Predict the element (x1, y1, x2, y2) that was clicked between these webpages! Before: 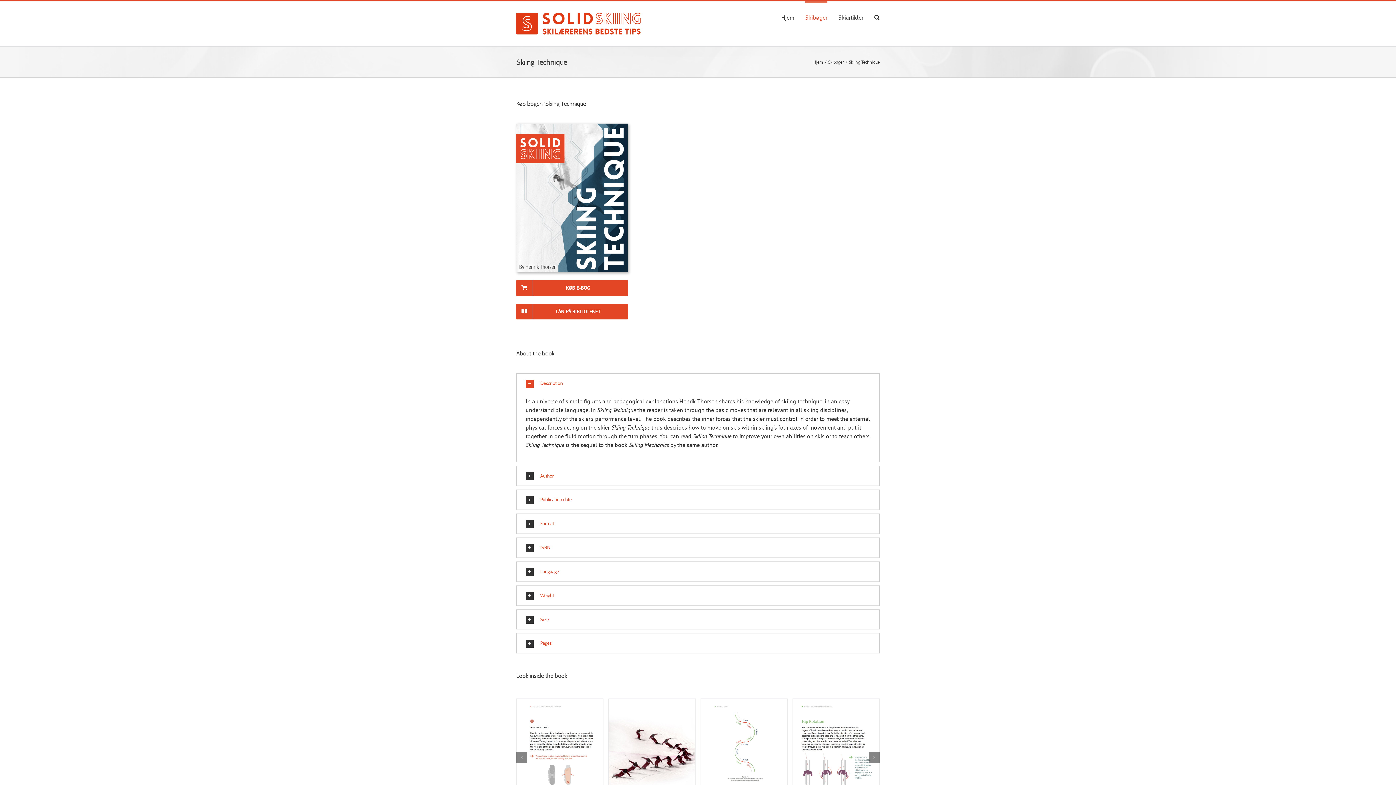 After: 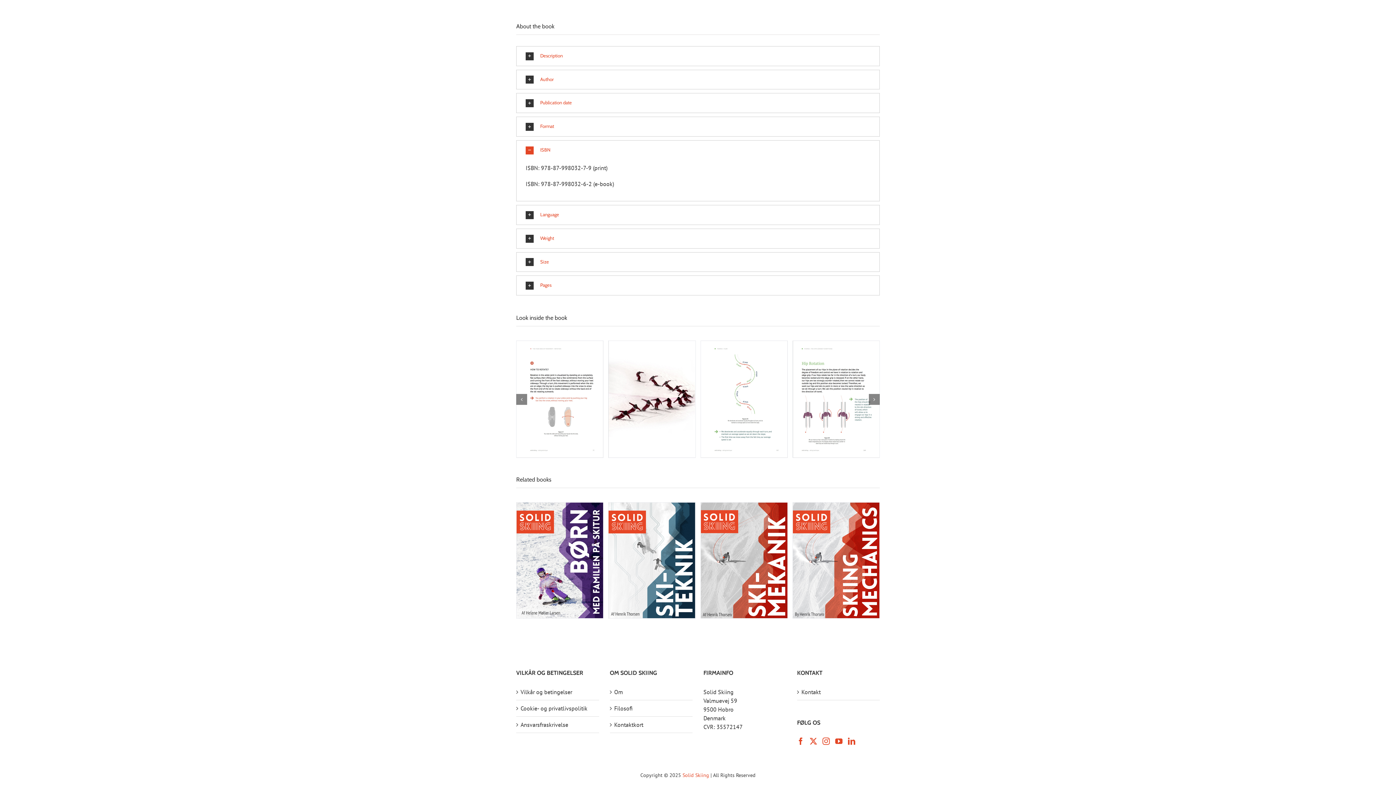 Action: label: ISBN bbox: (516, 538, 879, 557)